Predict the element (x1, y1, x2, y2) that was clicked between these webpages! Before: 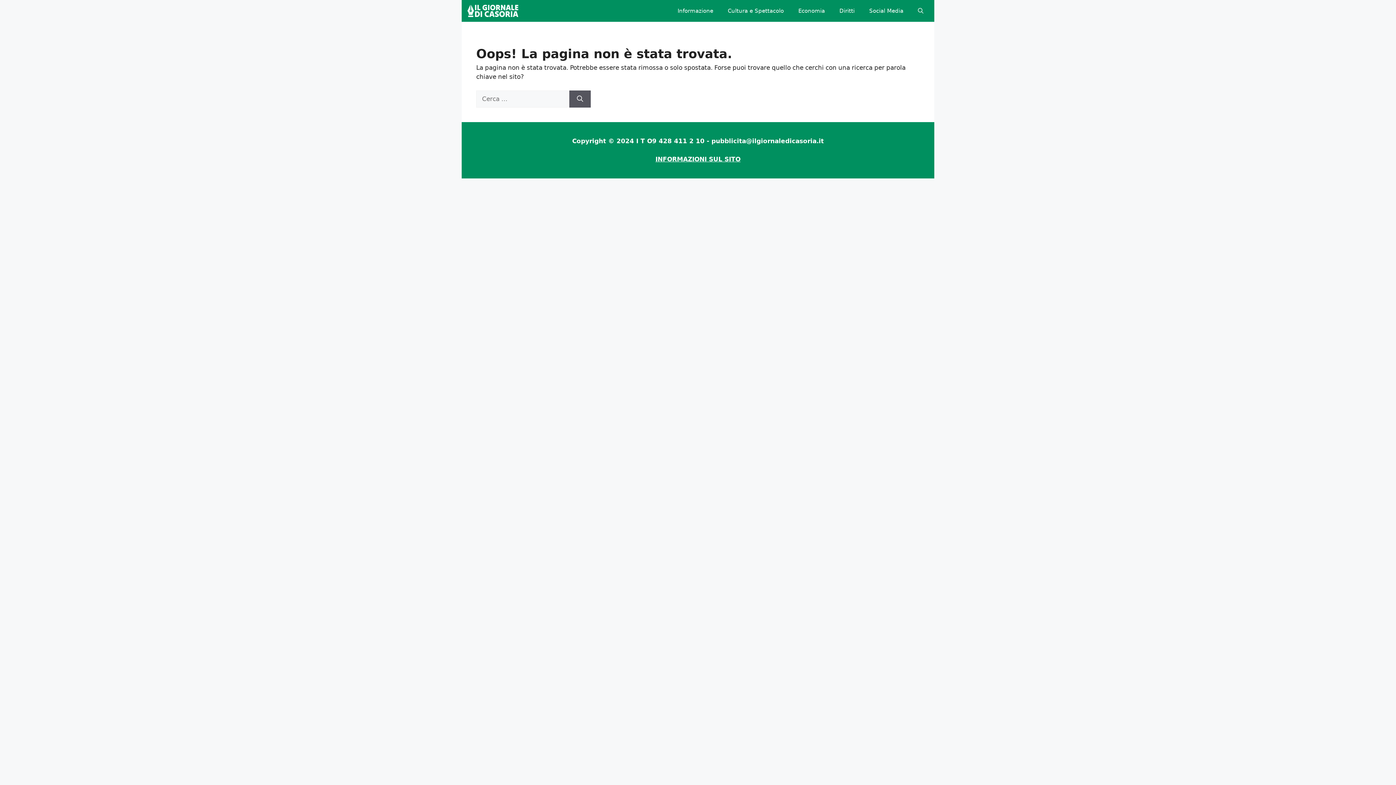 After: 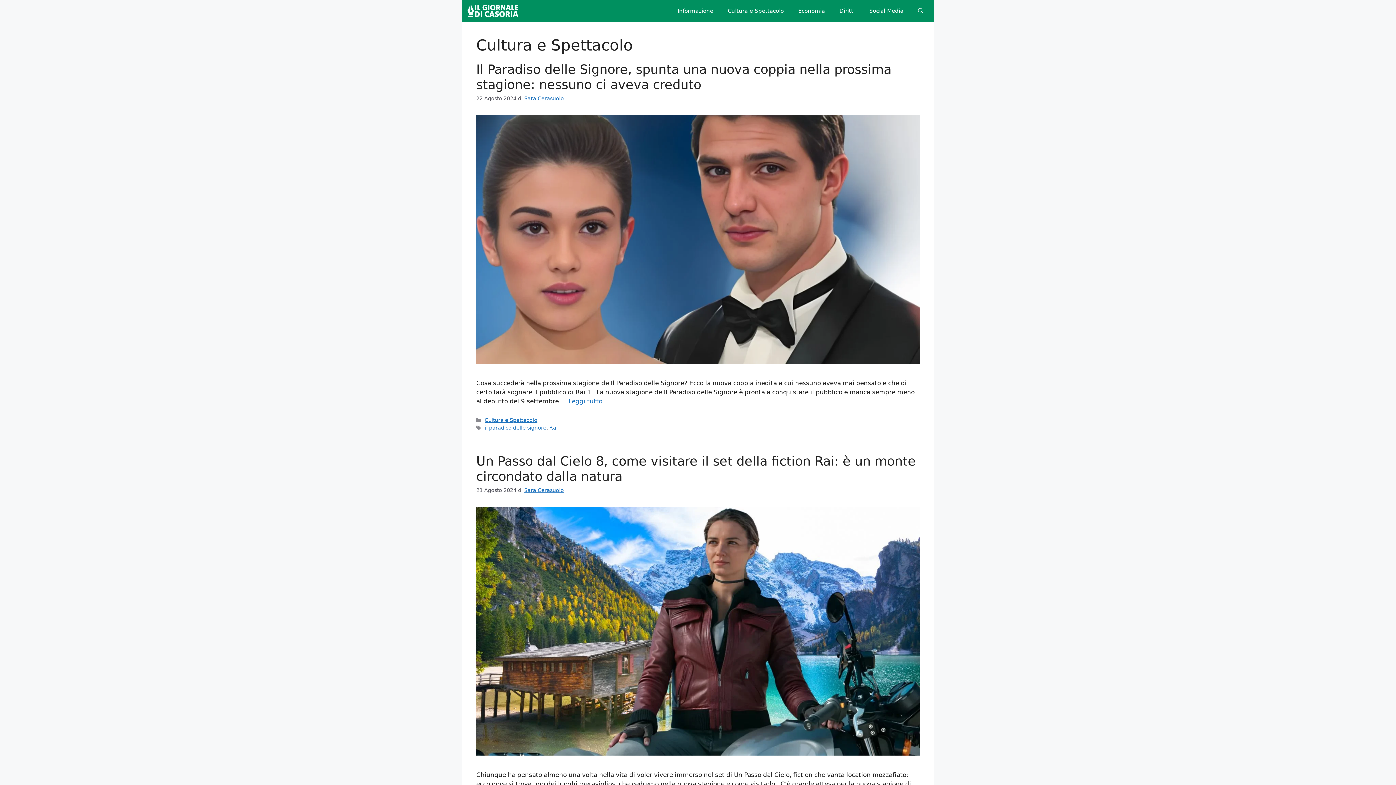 Action: bbox: (720, 0, 791, 21) label: Cultura e Spettacolo